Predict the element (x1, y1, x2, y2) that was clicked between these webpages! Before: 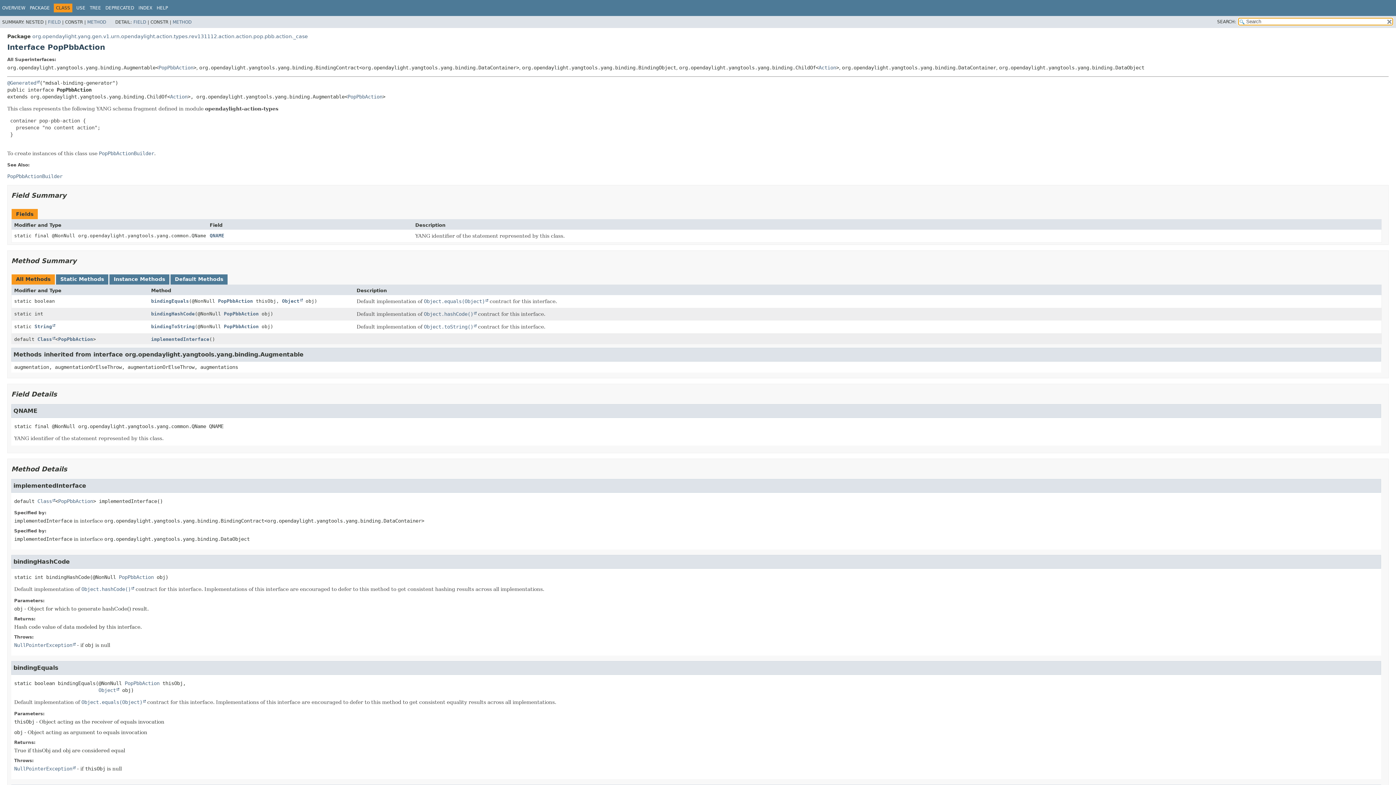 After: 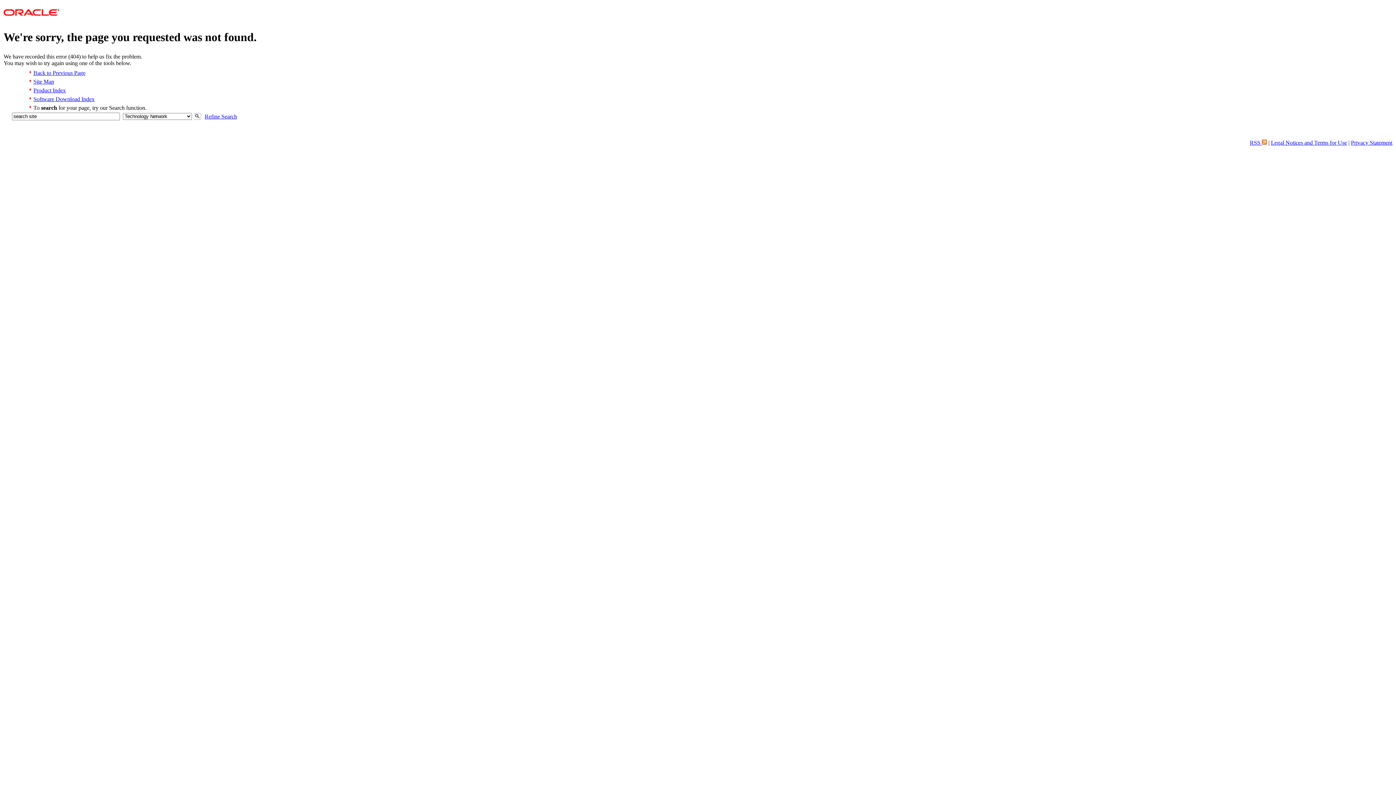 Action: bbox: (34, 323, 55, 329) label: String